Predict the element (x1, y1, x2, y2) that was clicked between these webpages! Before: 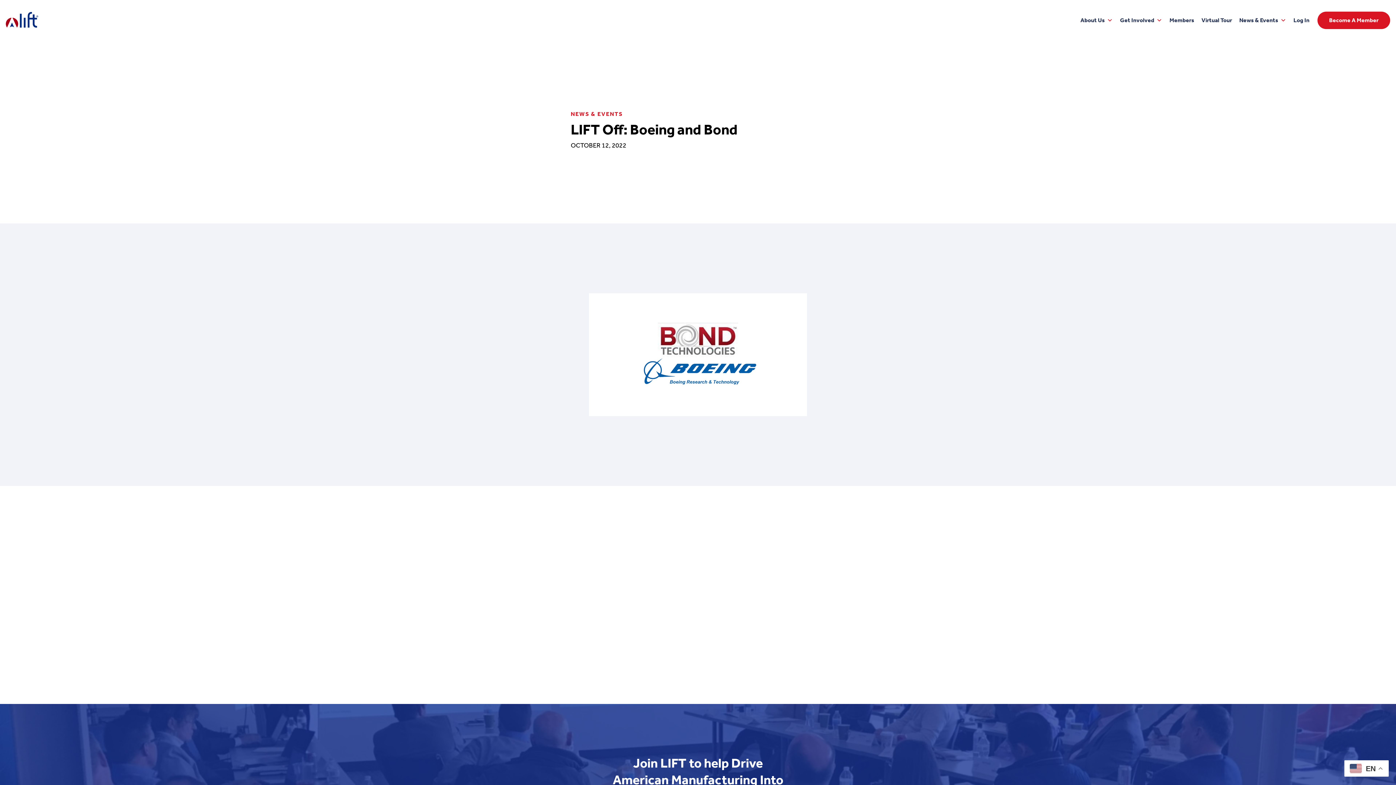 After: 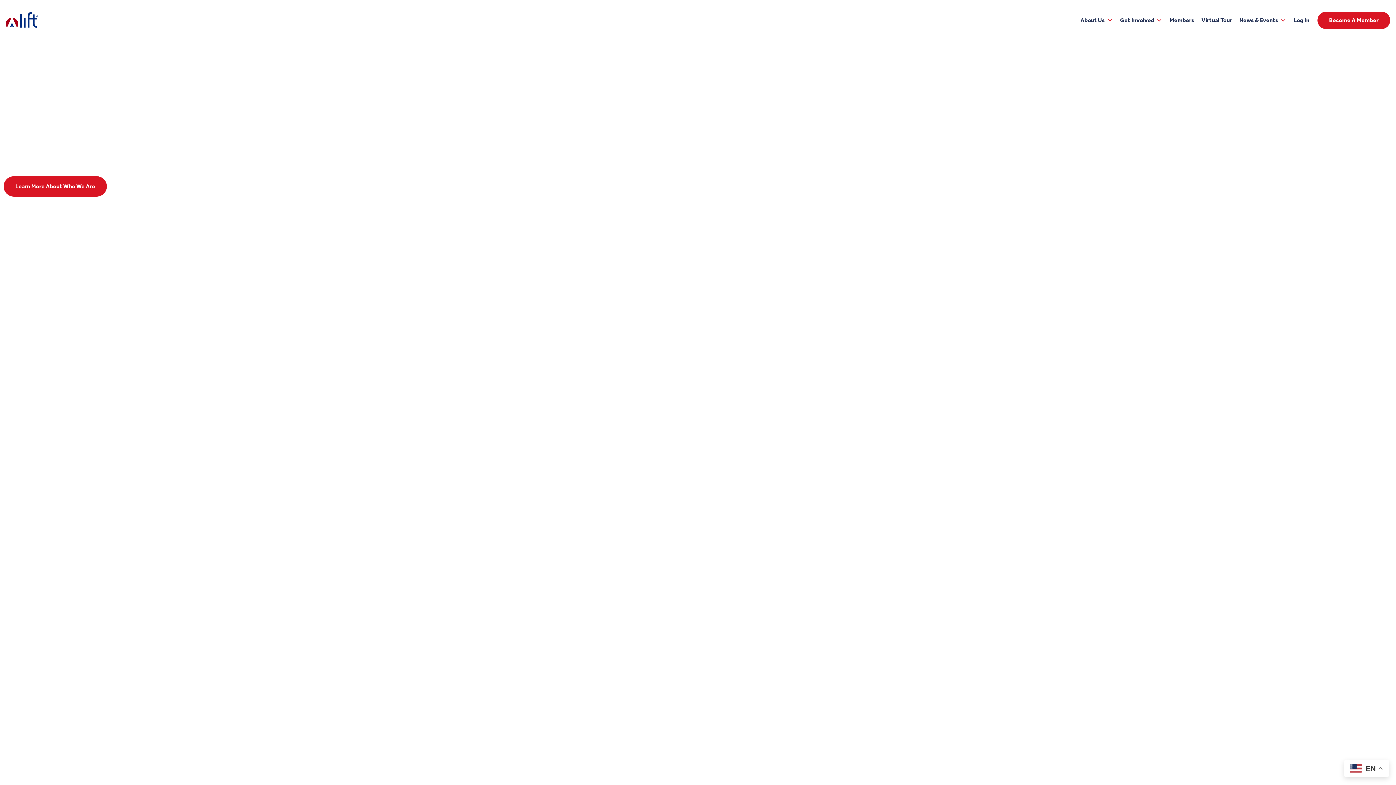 Action: label: LIFT Homepage bbox: (5, 11, 53, 28)